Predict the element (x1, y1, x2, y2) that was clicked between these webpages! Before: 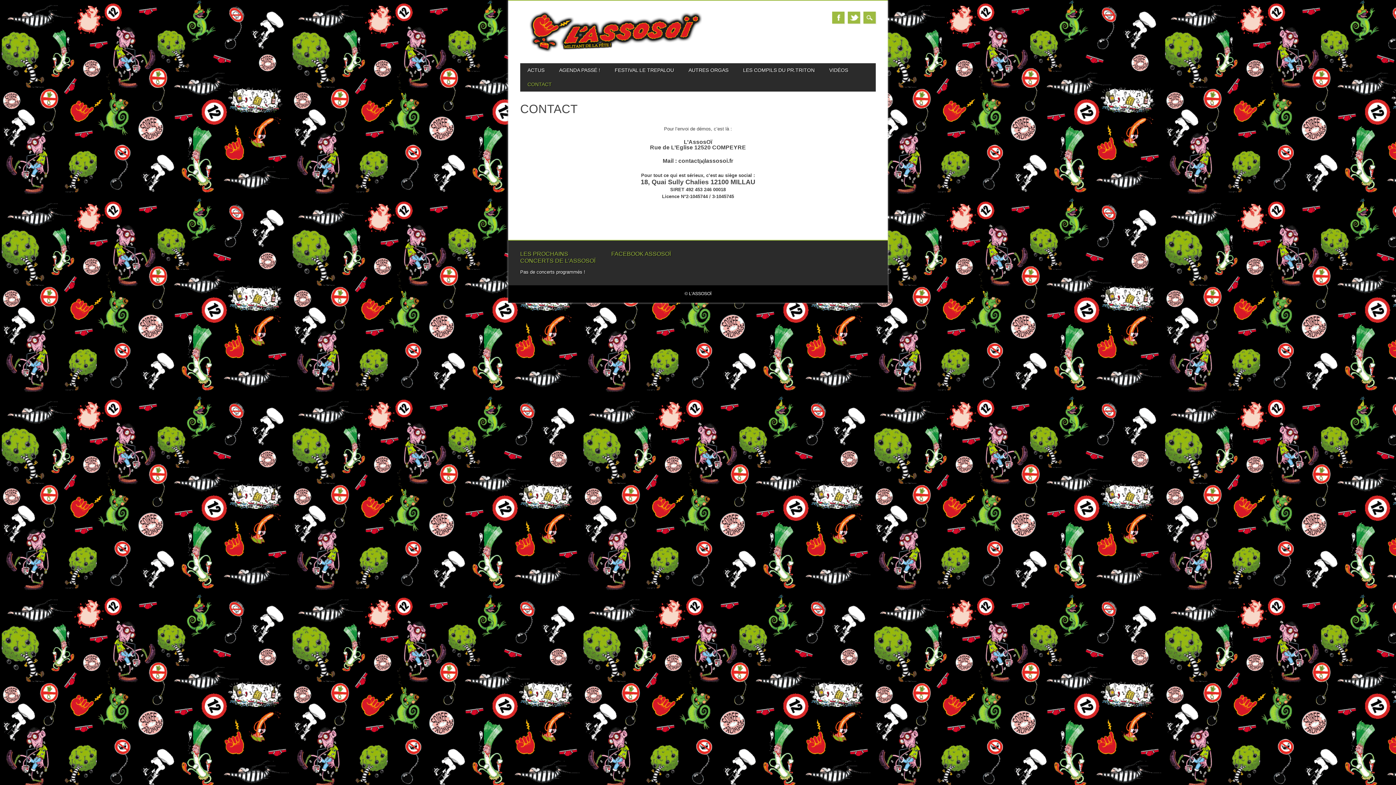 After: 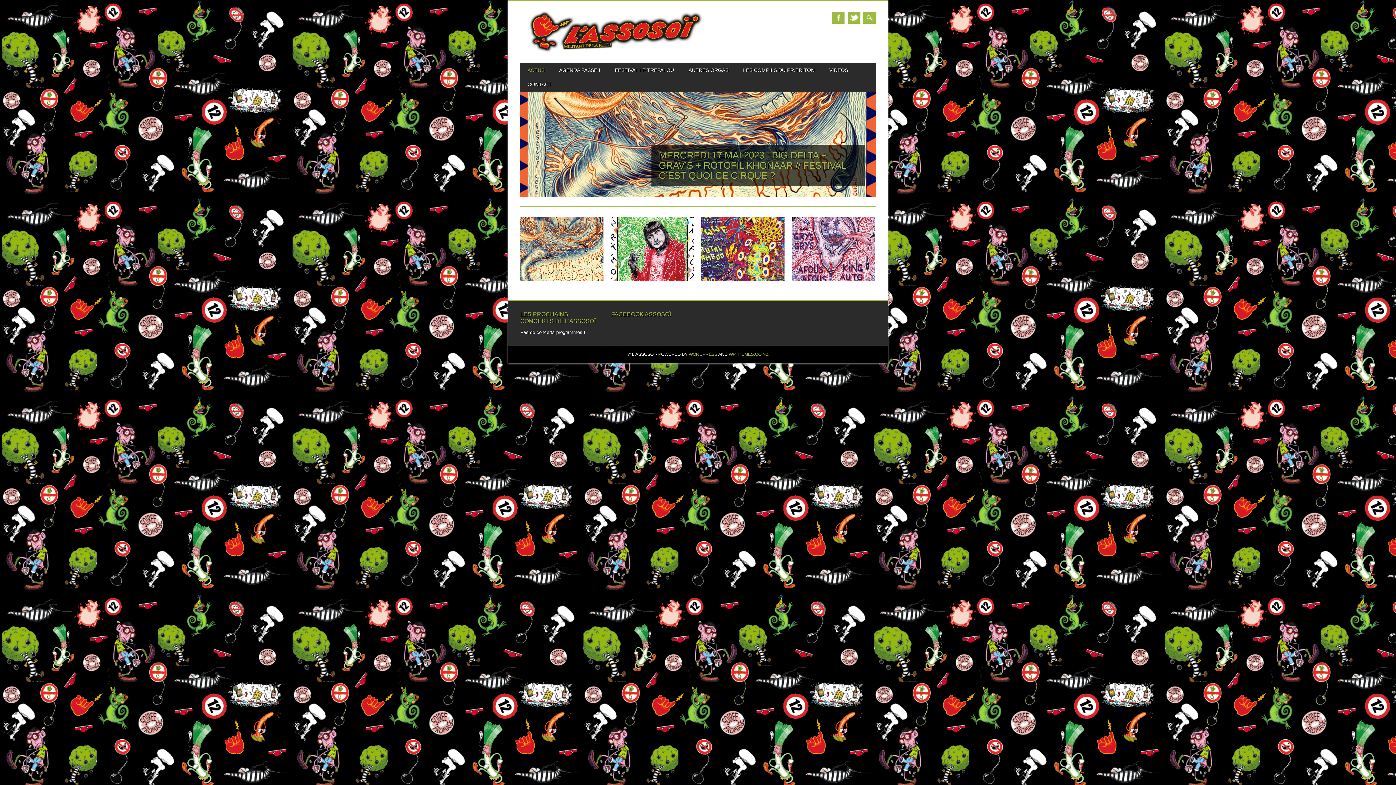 Action: bbox: (520, 48, 733, 53)